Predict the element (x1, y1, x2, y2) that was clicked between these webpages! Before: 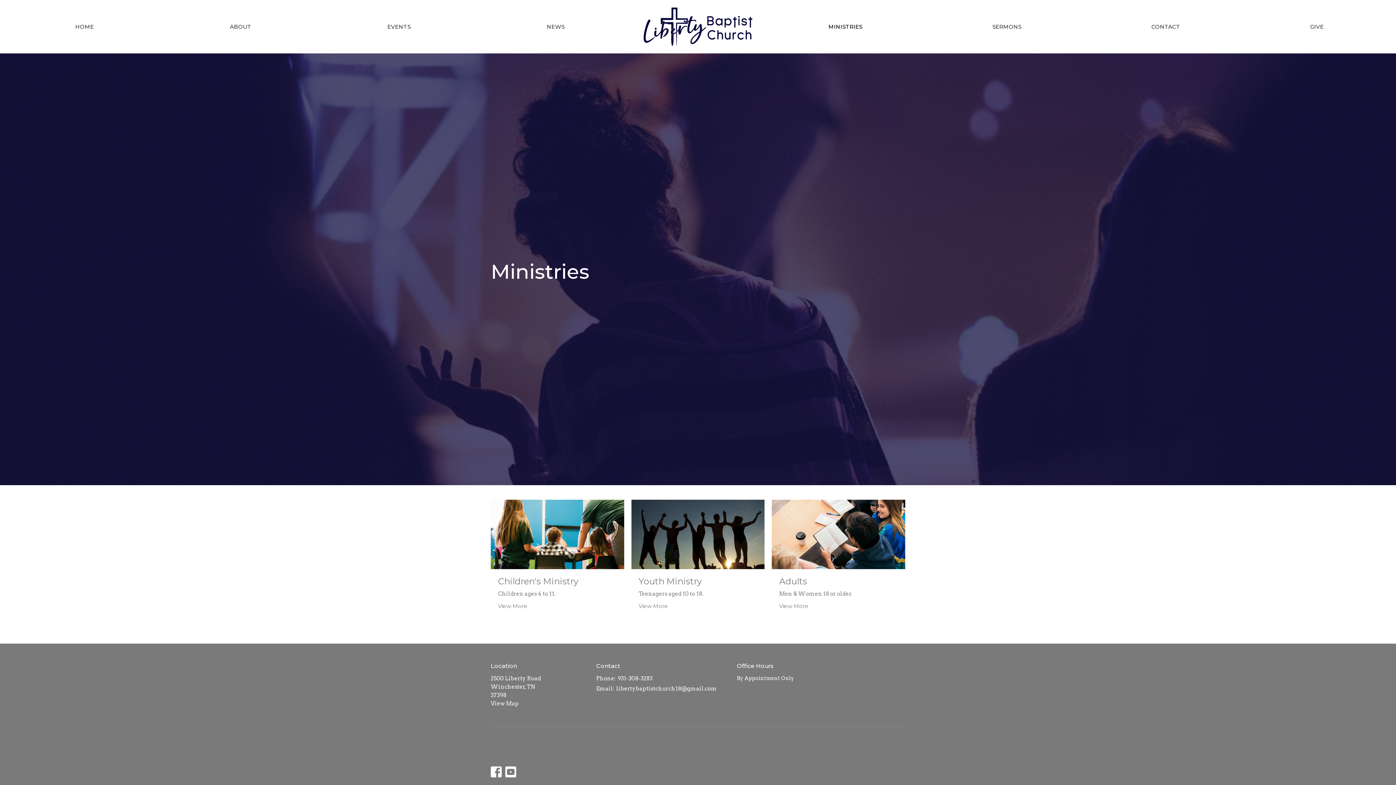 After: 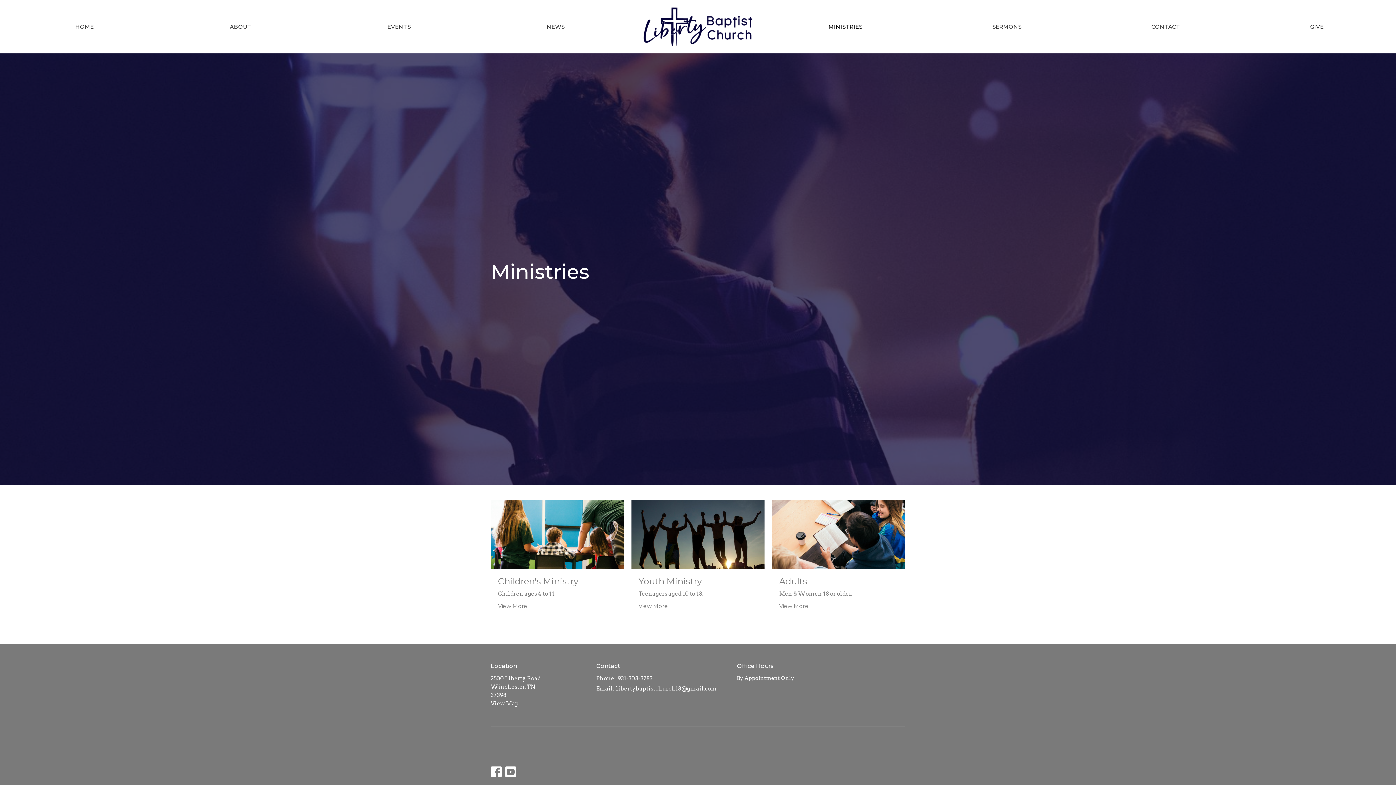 Action: label: MINISTRIES bbox: (828, 20, 862, 32)